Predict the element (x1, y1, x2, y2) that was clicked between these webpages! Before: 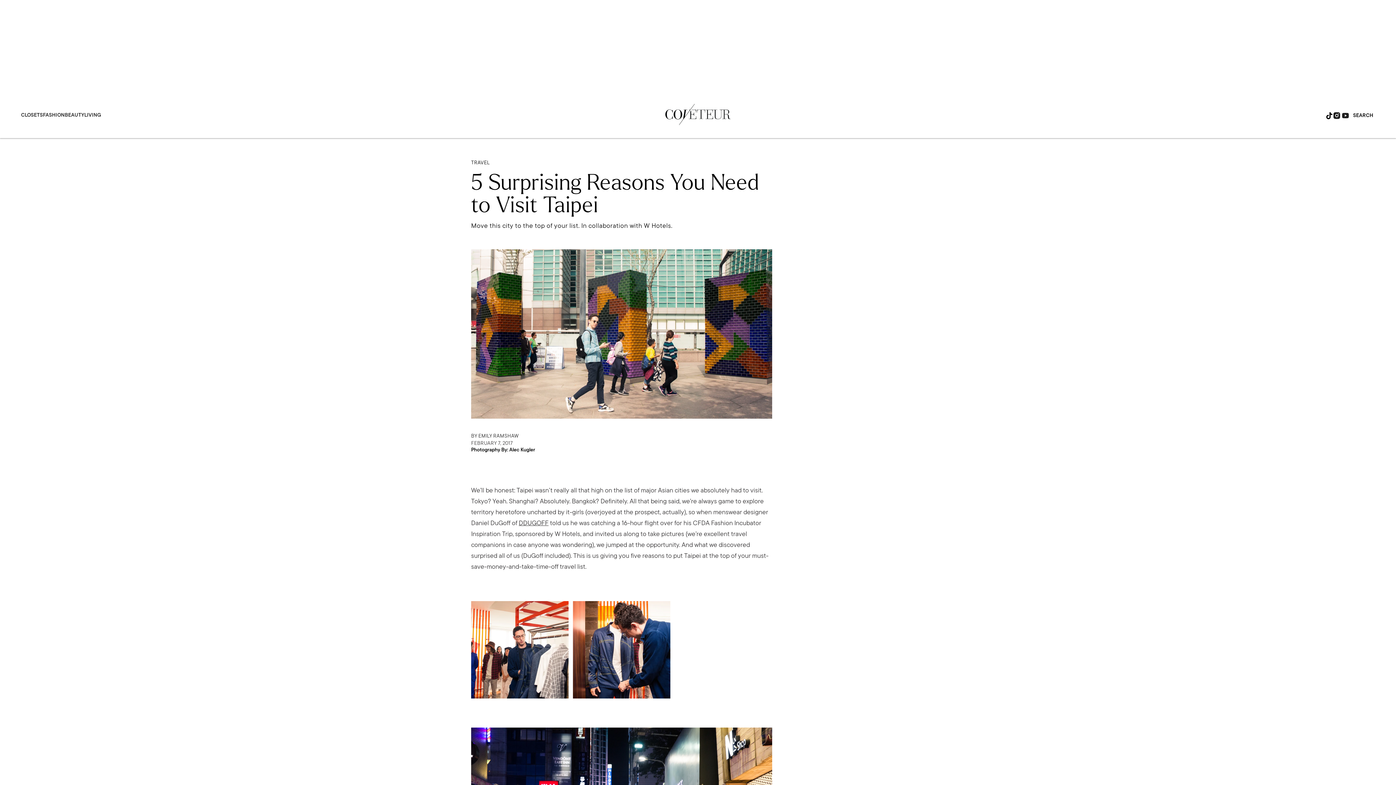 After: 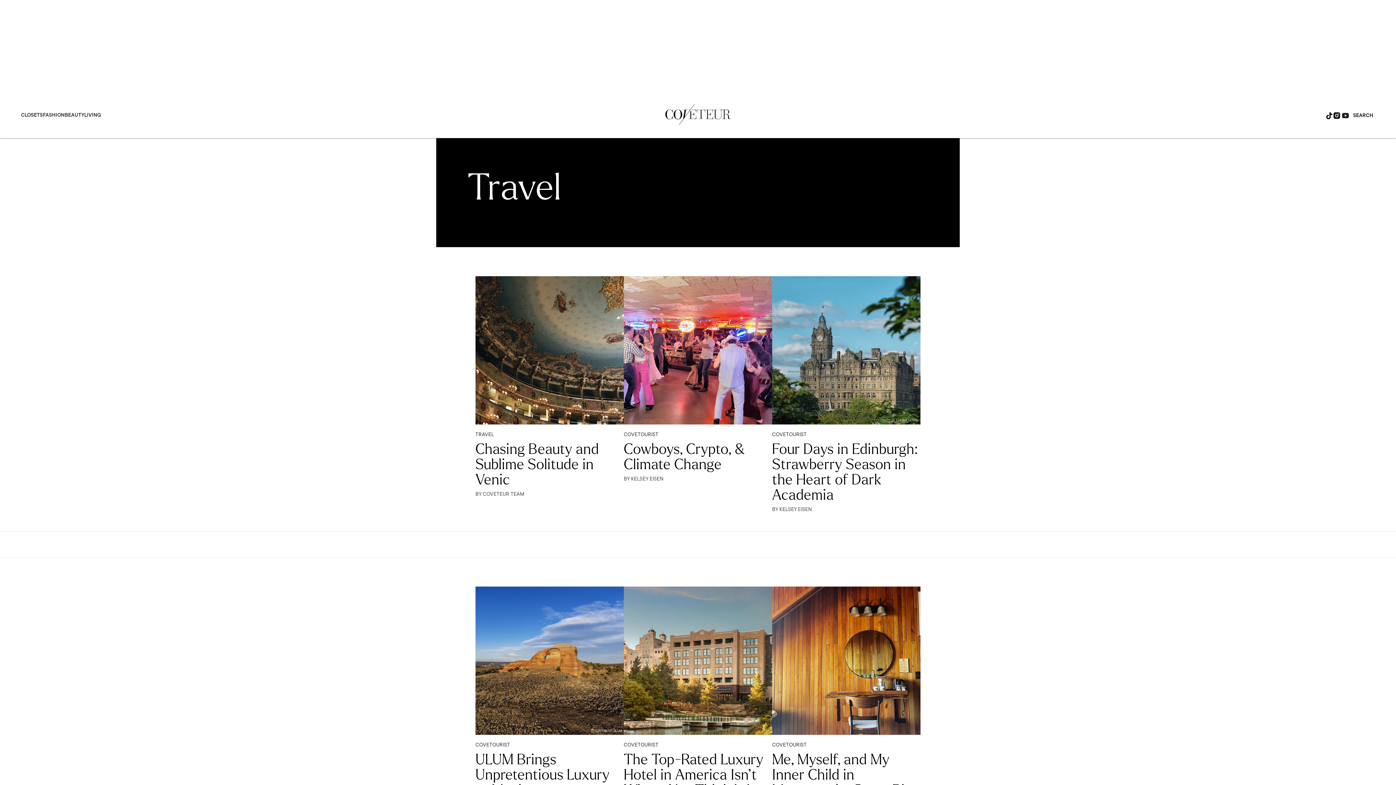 Action: bbox: (471, 160, 489, 165) label: TRAVEL